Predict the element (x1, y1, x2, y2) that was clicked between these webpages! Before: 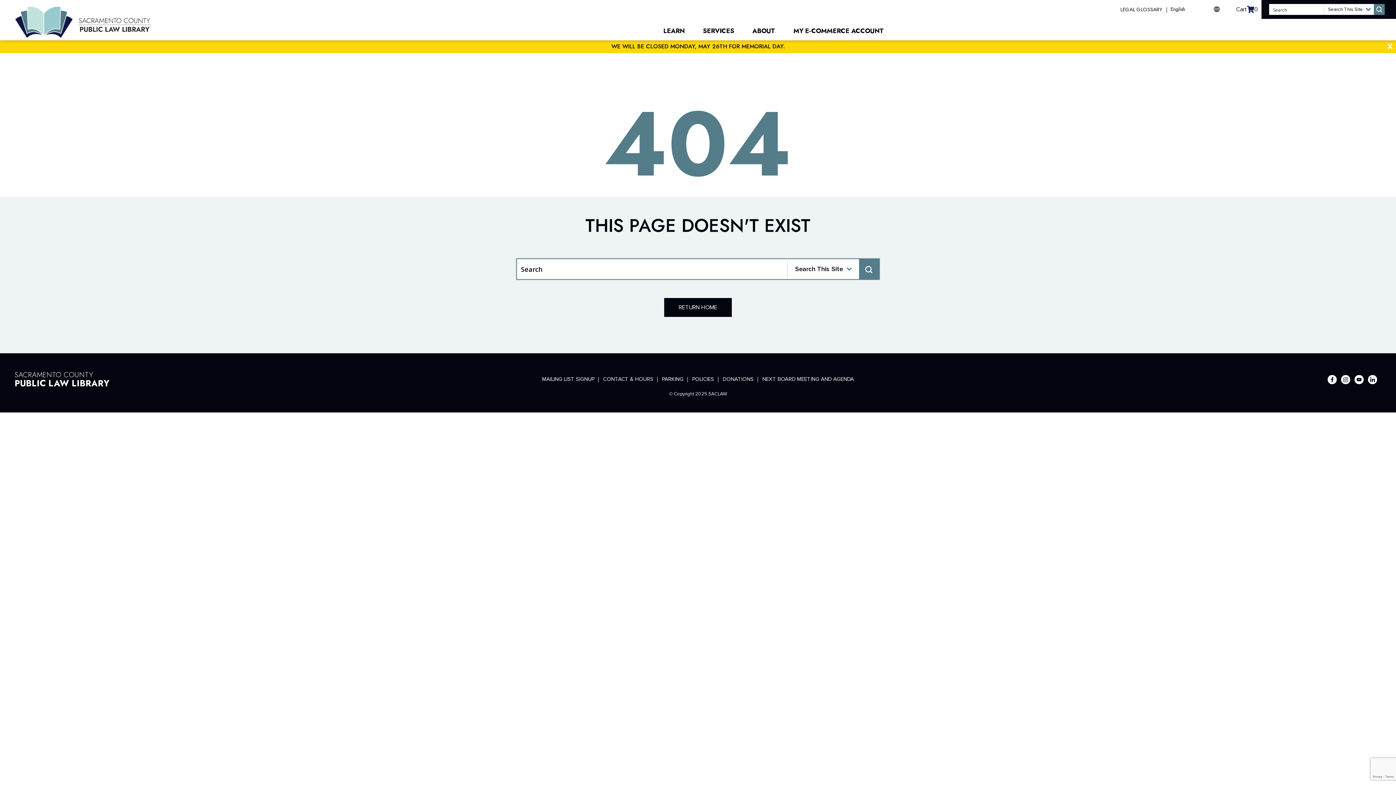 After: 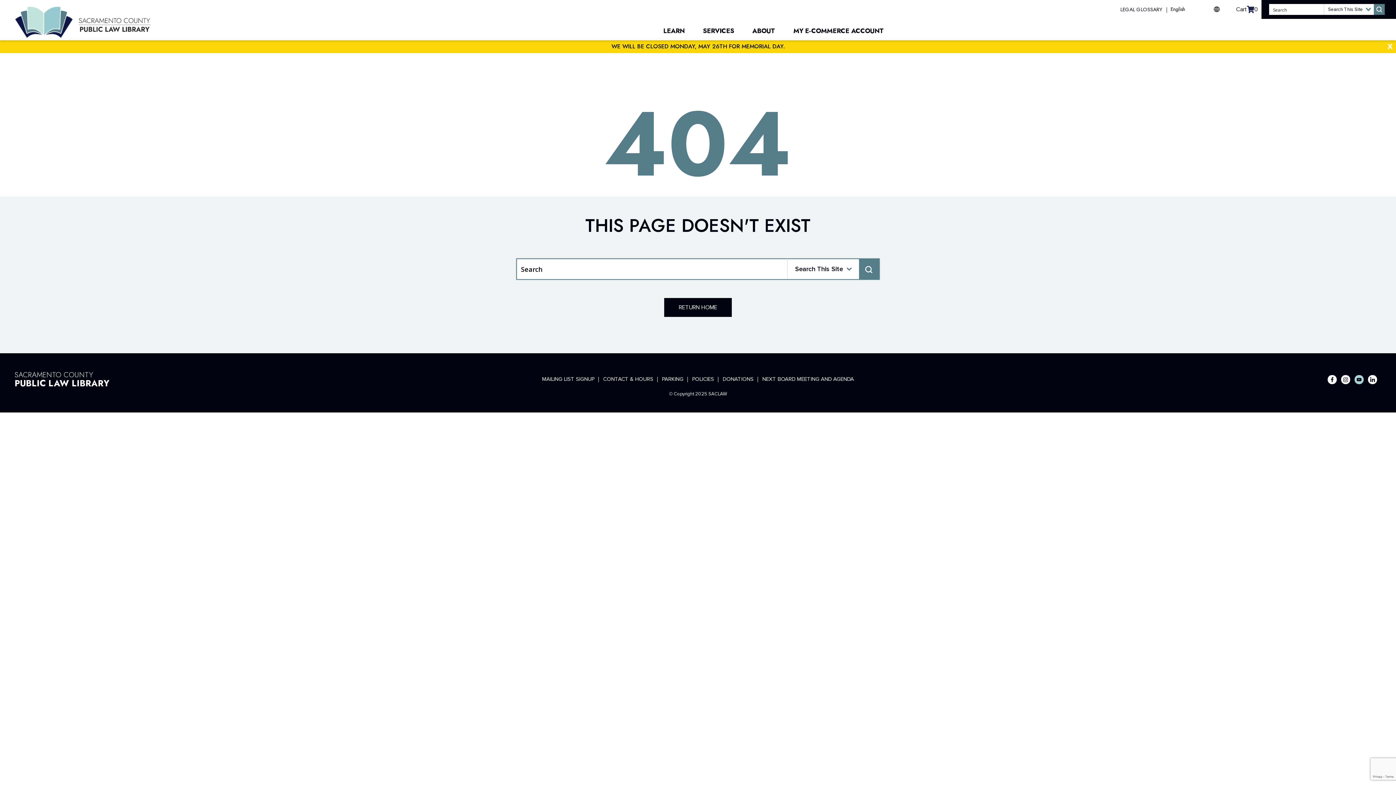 Action: bbox: (1354, 375, 1364, 384)